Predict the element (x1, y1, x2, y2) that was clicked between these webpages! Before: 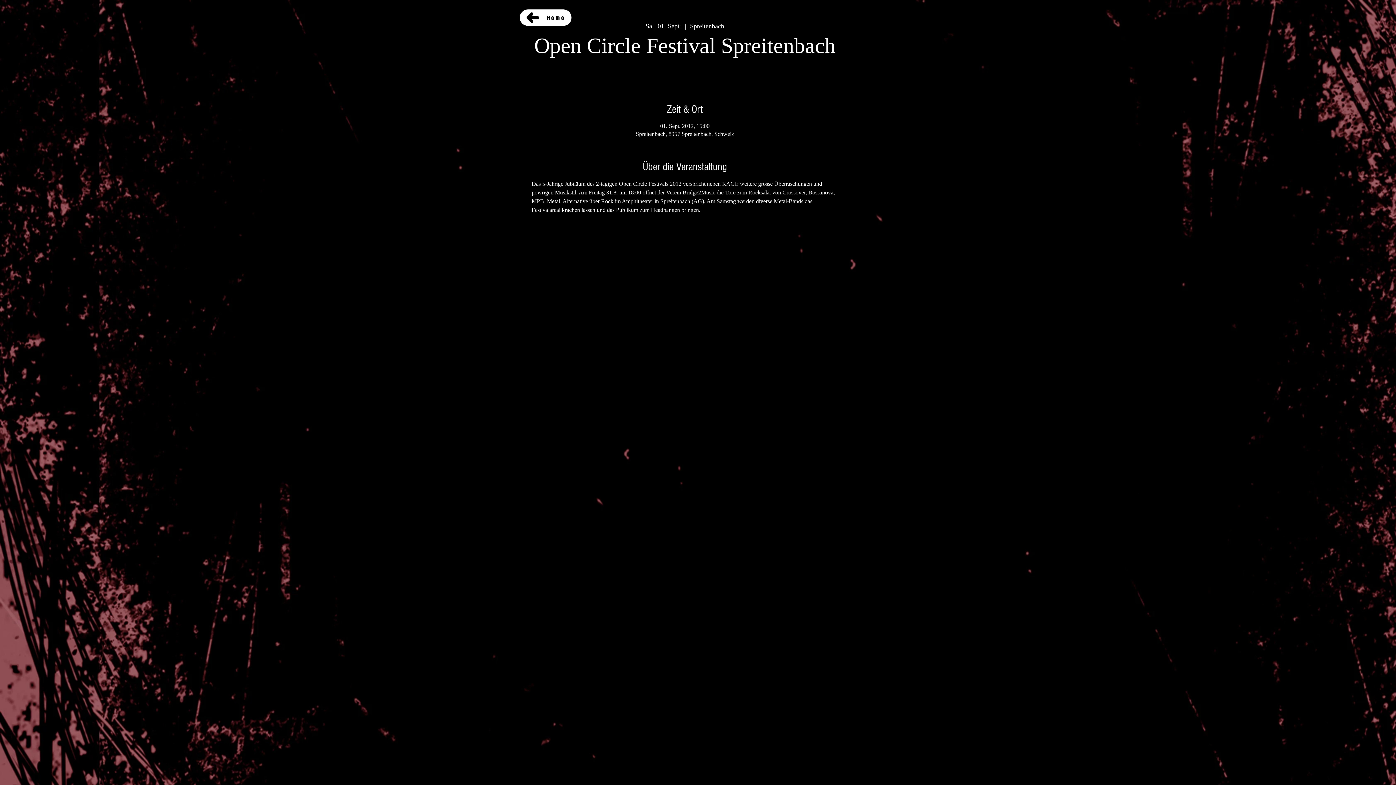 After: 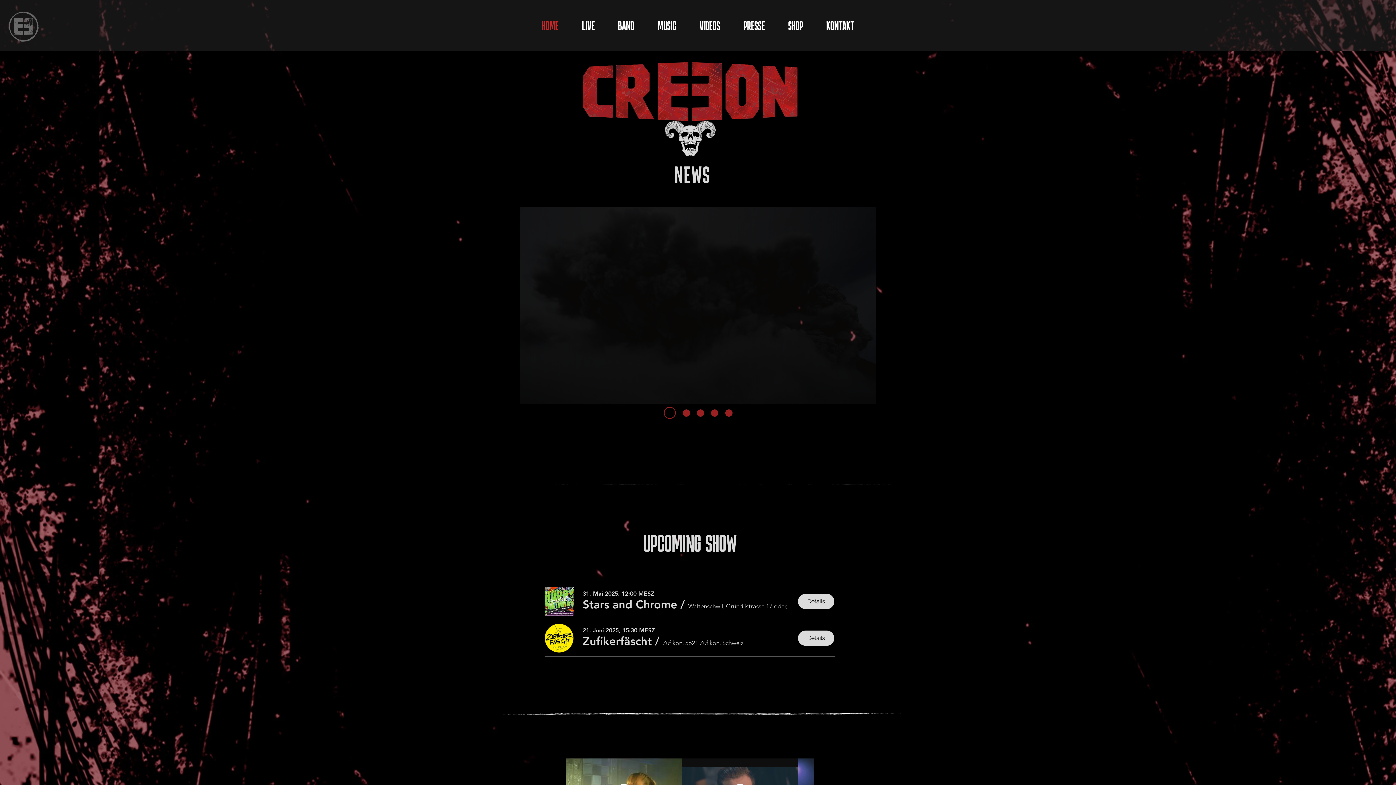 Action: bbox: (520, 9, 571, 25) label: Home